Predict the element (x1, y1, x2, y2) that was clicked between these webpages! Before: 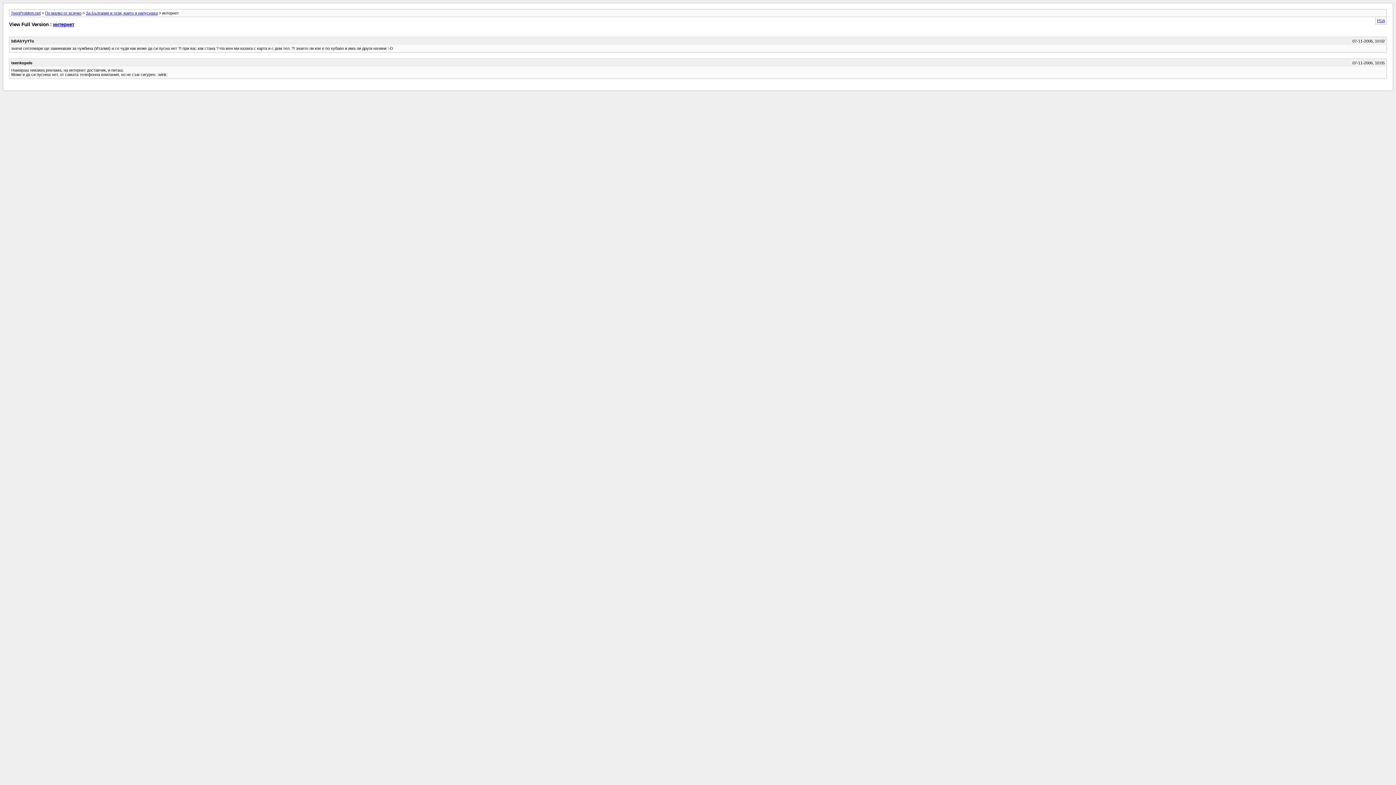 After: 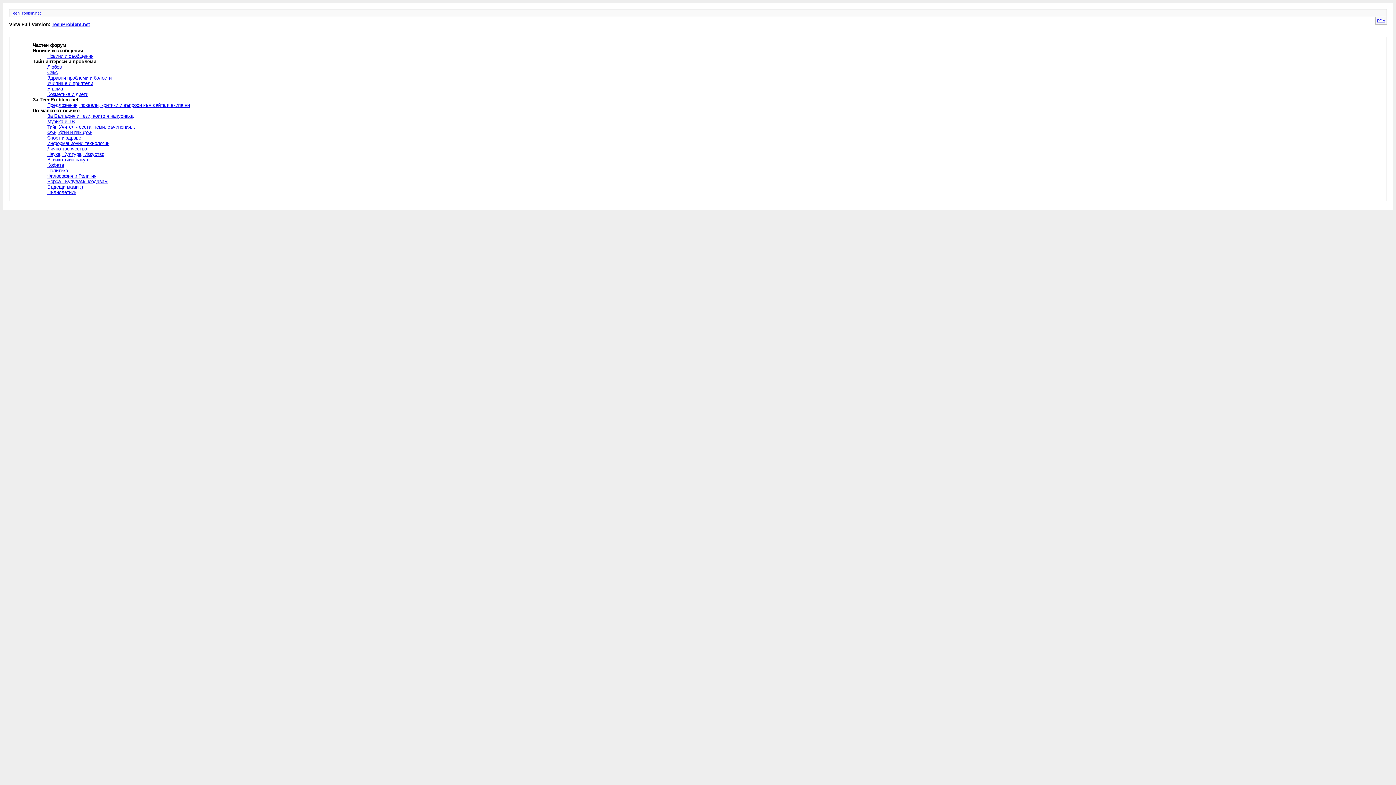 Action: label: TeenProblem.net bbox: (10, 10, 40, 15)